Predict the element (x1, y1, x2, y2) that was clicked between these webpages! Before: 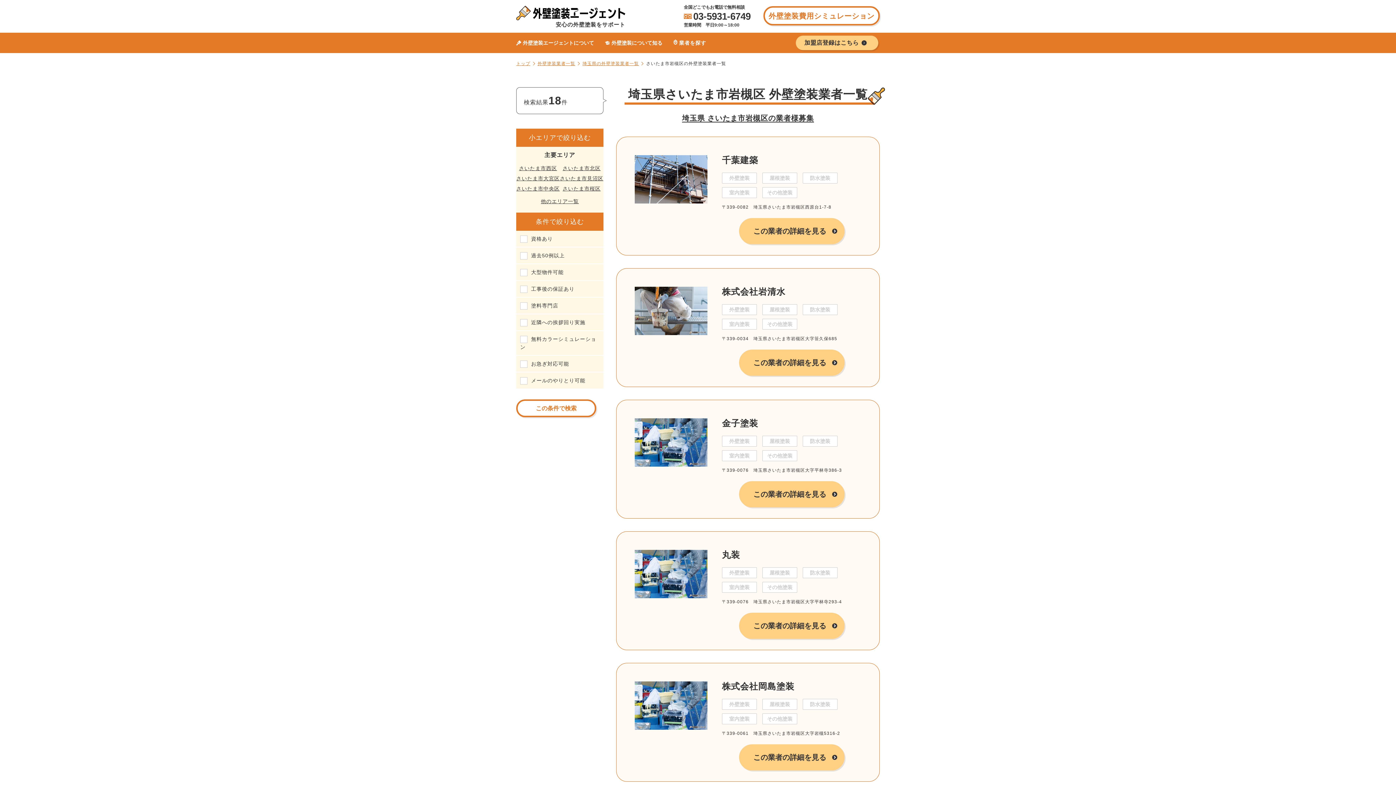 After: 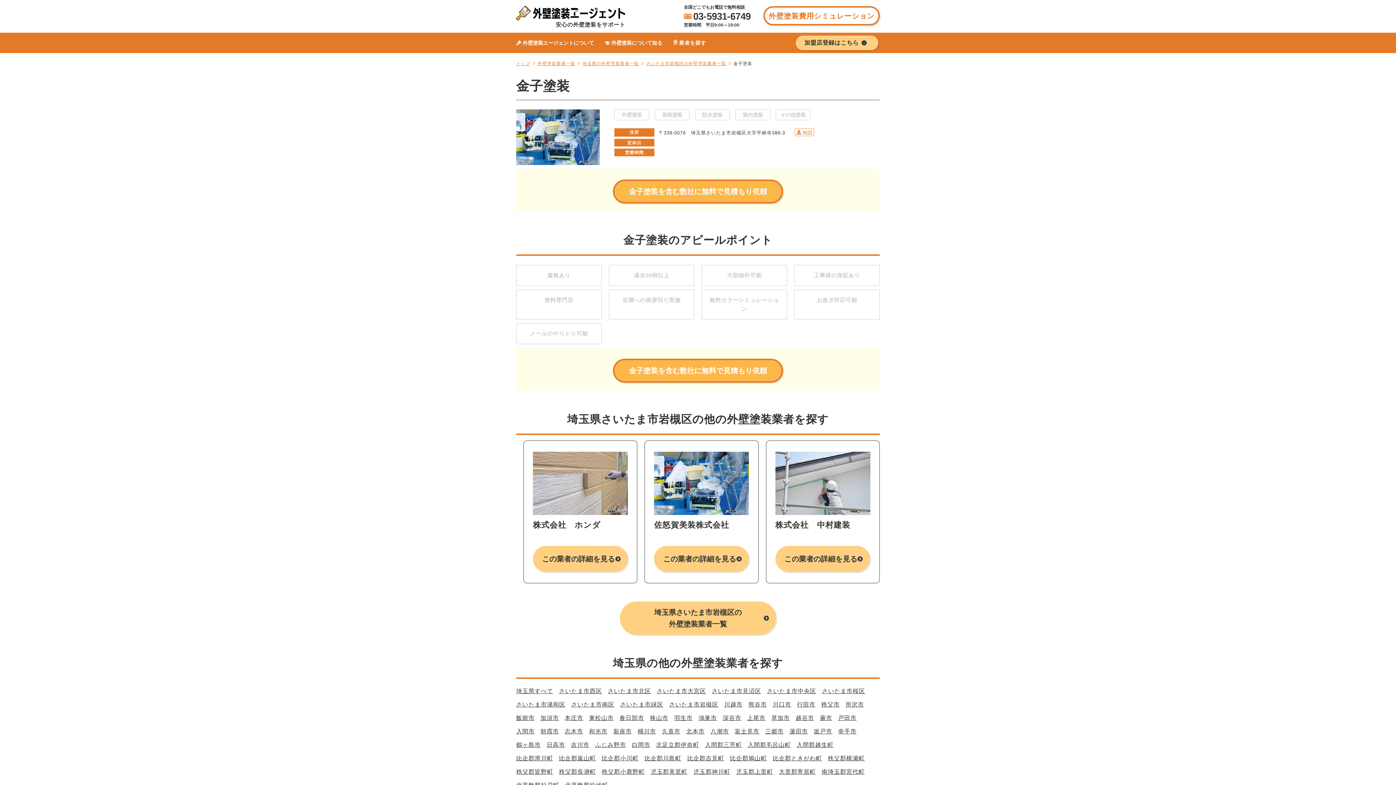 Action: bbox: (722, 418, 758, 428) label: 金子塗装